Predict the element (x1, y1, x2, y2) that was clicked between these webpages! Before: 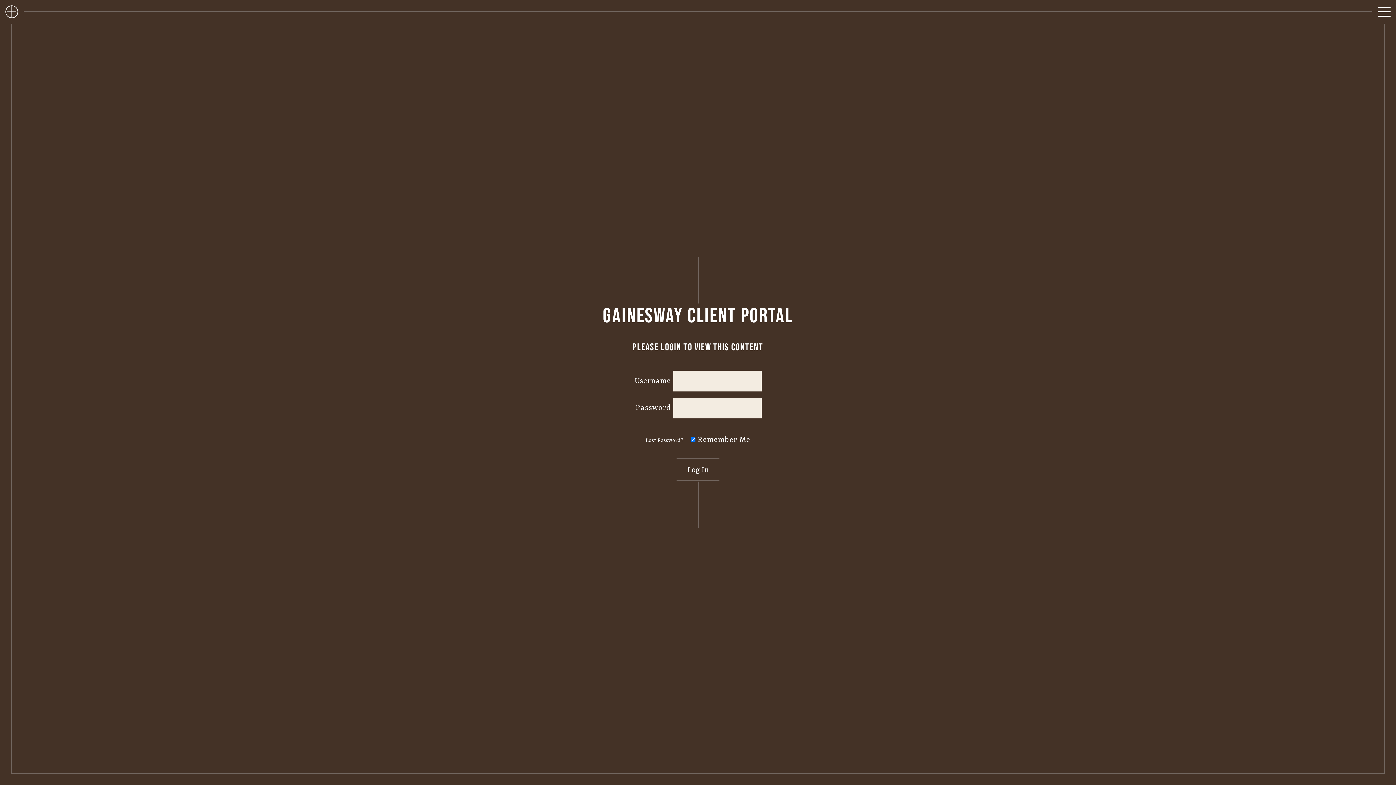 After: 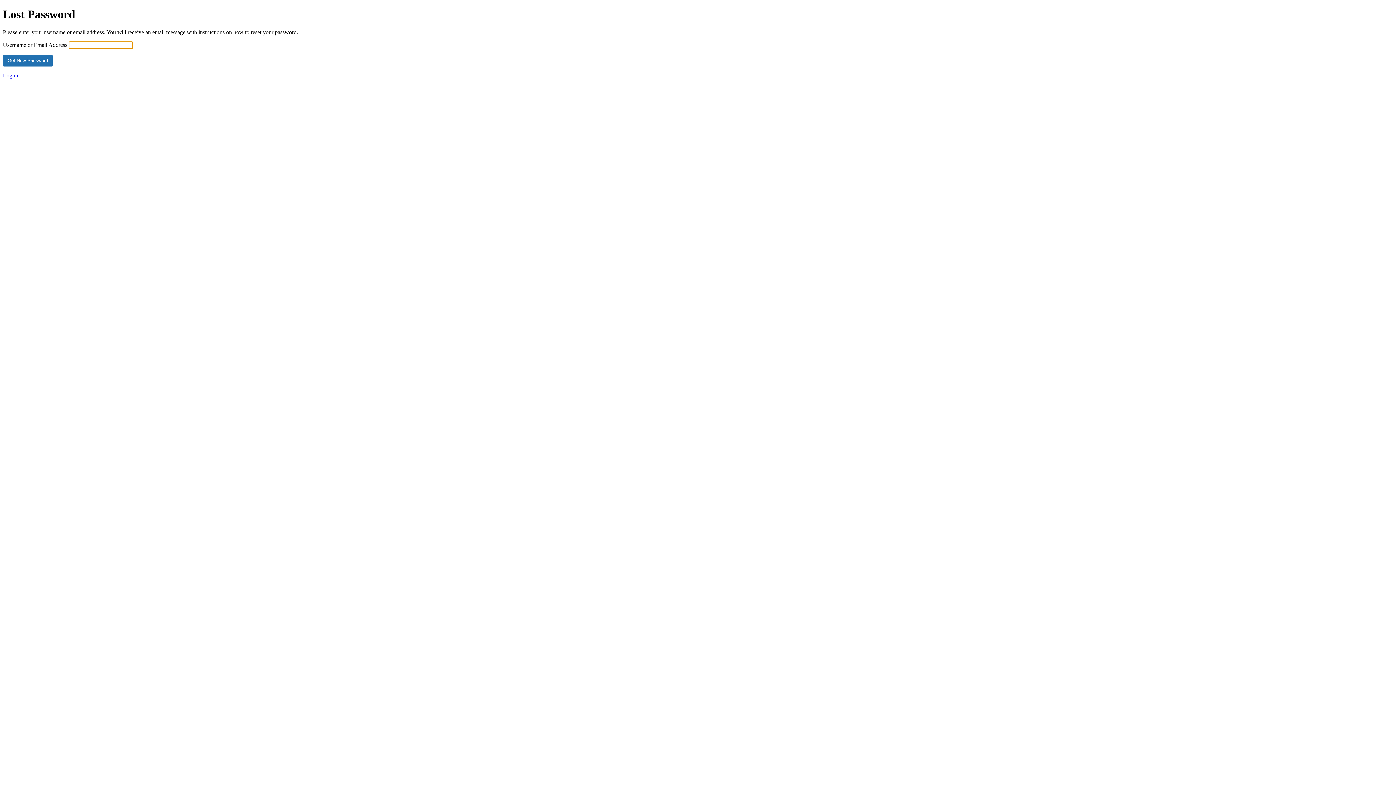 Action: label: Lost Password? bbox: (645, 435, 683, 445)